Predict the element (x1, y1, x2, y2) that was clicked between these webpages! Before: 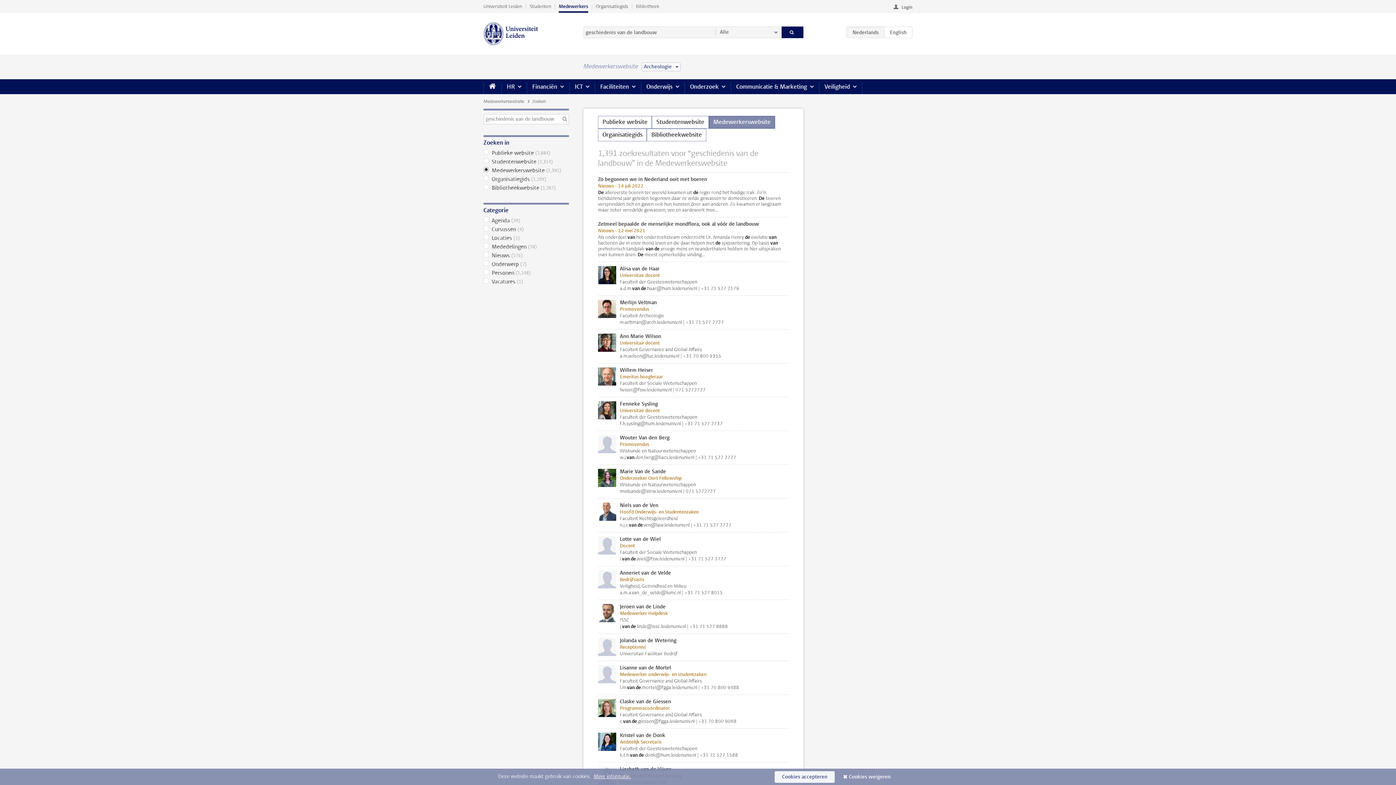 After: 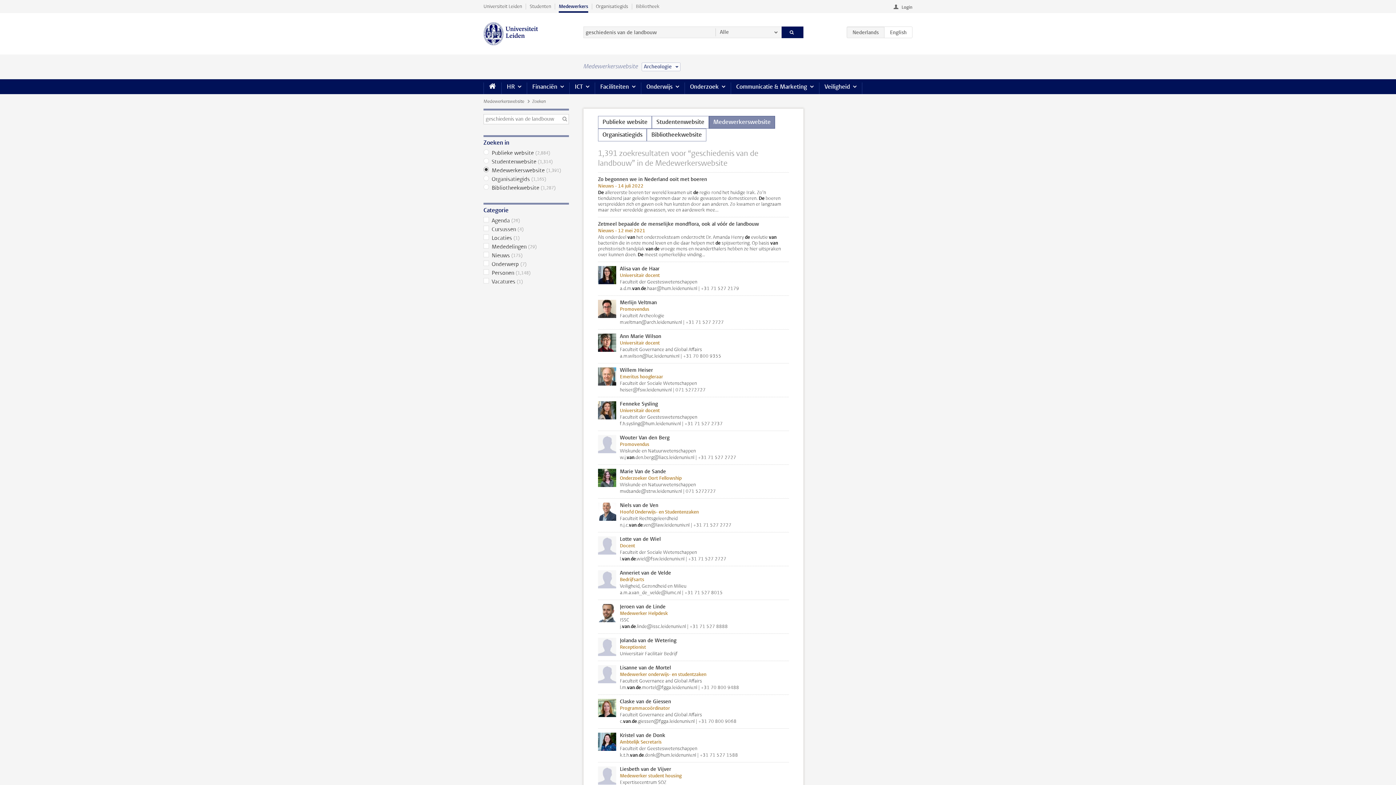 Action: label: Cookies weigeren bbox: (841, 771, 898, 783)